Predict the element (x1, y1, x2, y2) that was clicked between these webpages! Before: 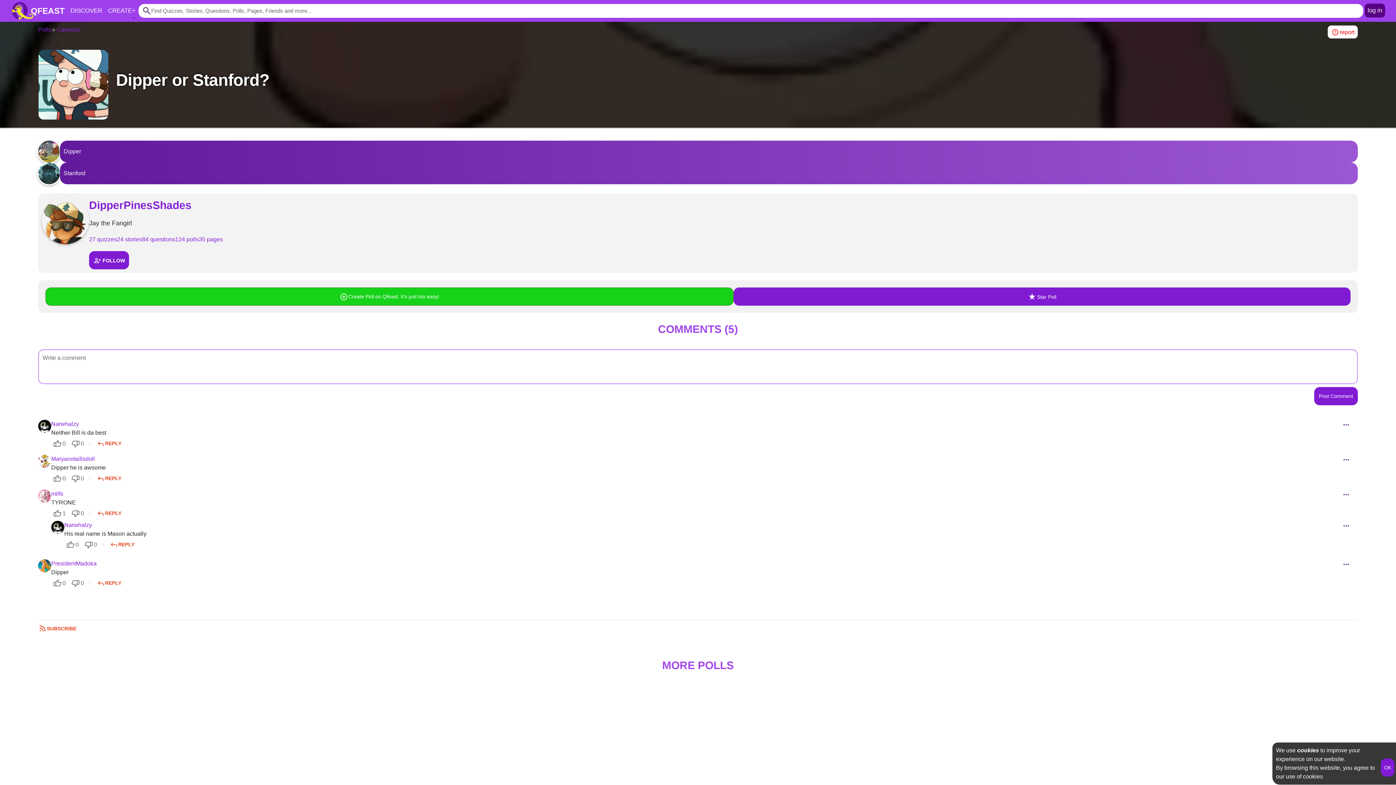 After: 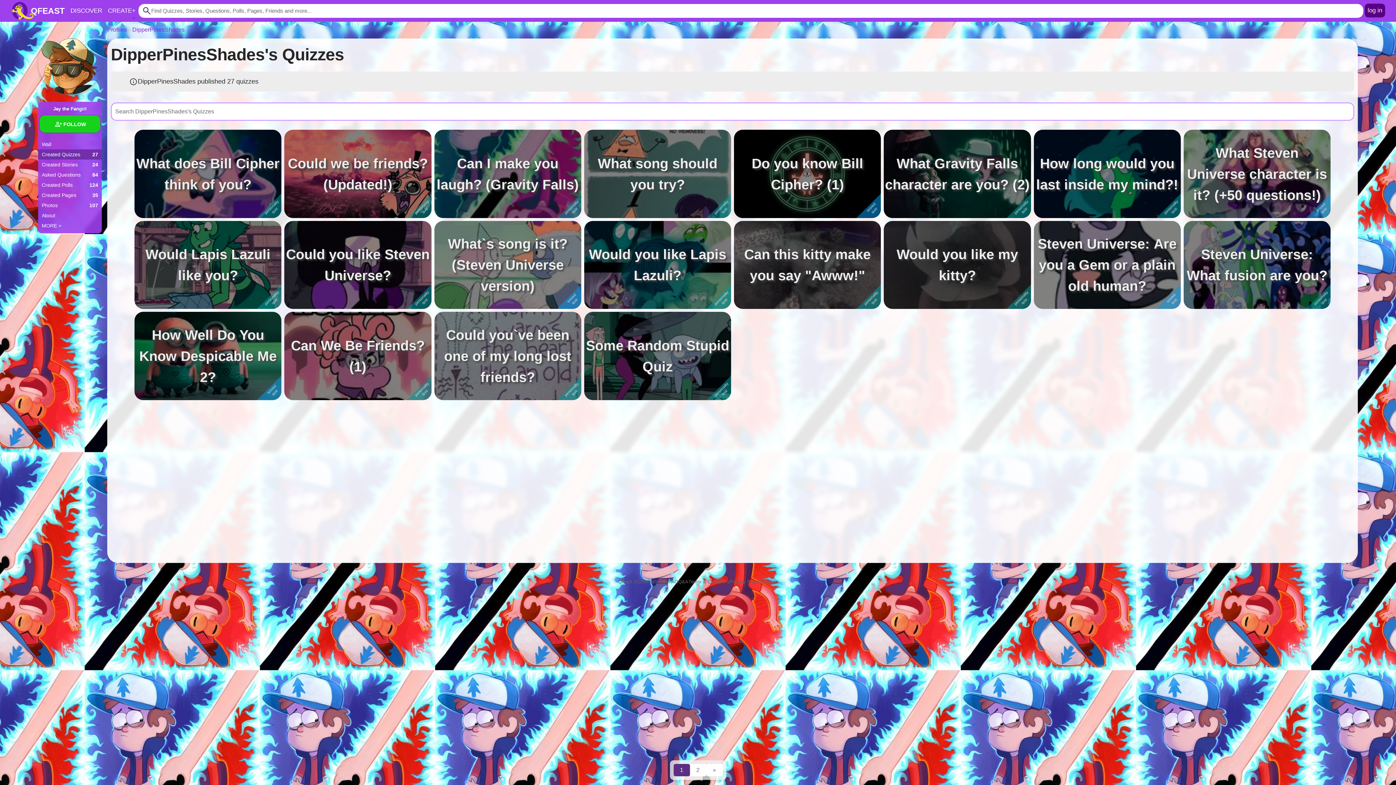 Action: bbox: (89, 235, 117, 244) label: 27 quizzes